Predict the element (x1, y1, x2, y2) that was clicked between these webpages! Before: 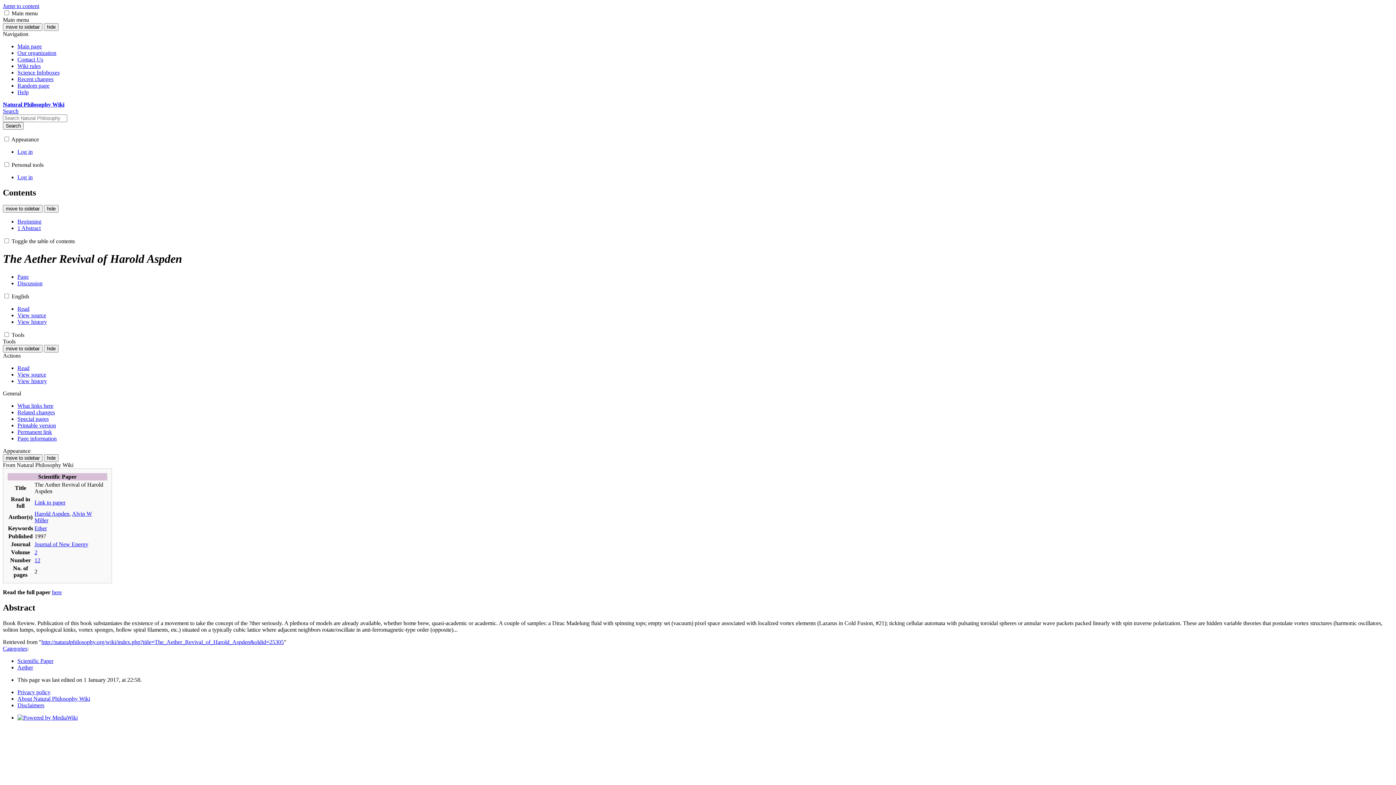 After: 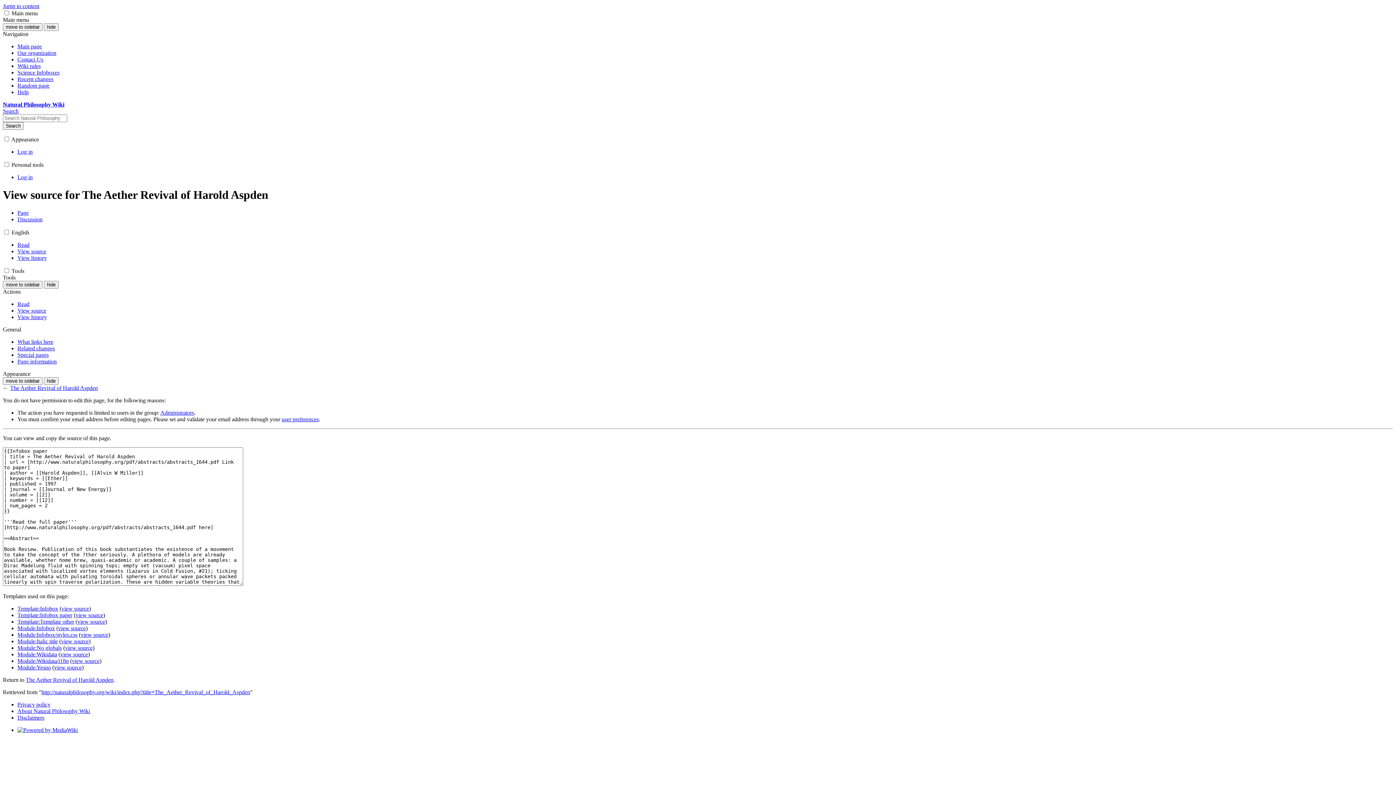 Action: bbox: (17, 371, 46, 377) label: View source